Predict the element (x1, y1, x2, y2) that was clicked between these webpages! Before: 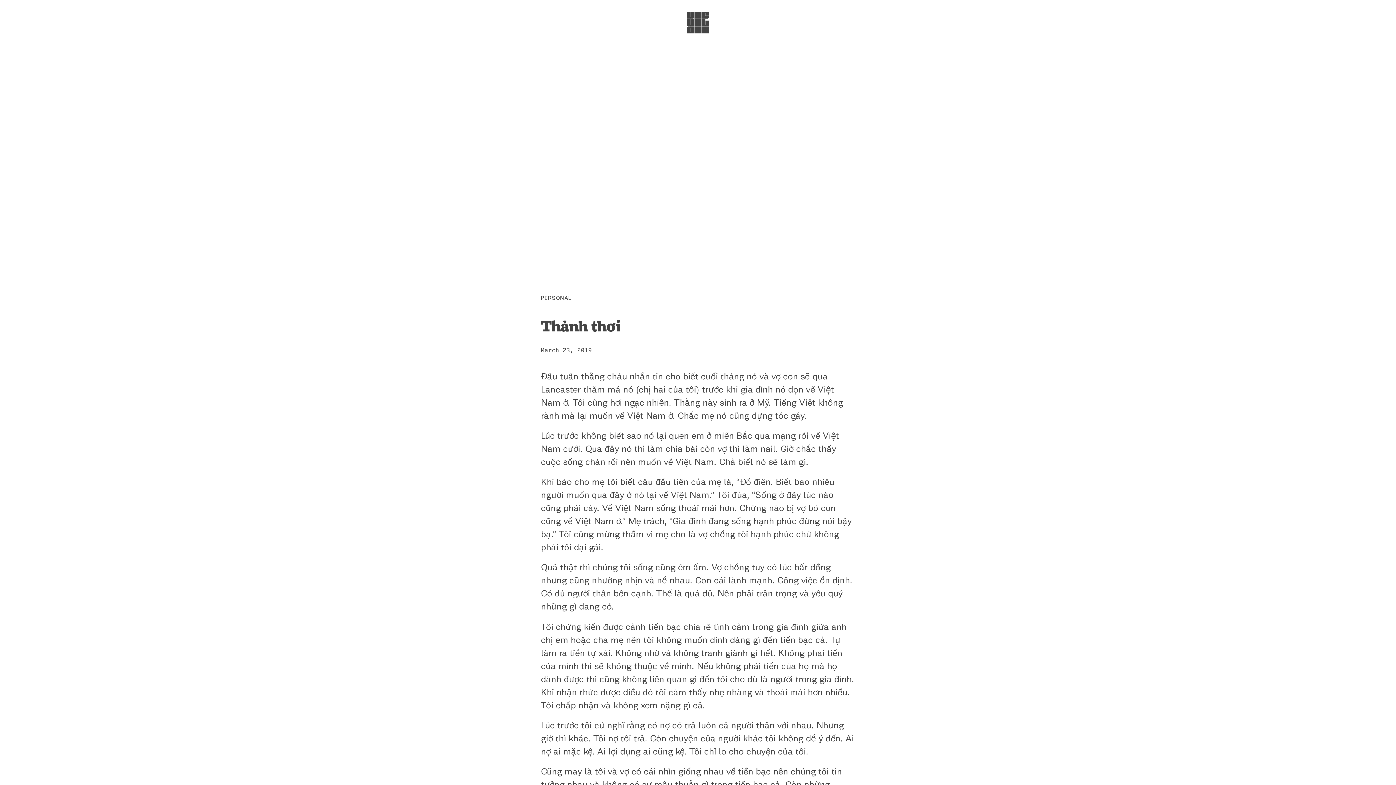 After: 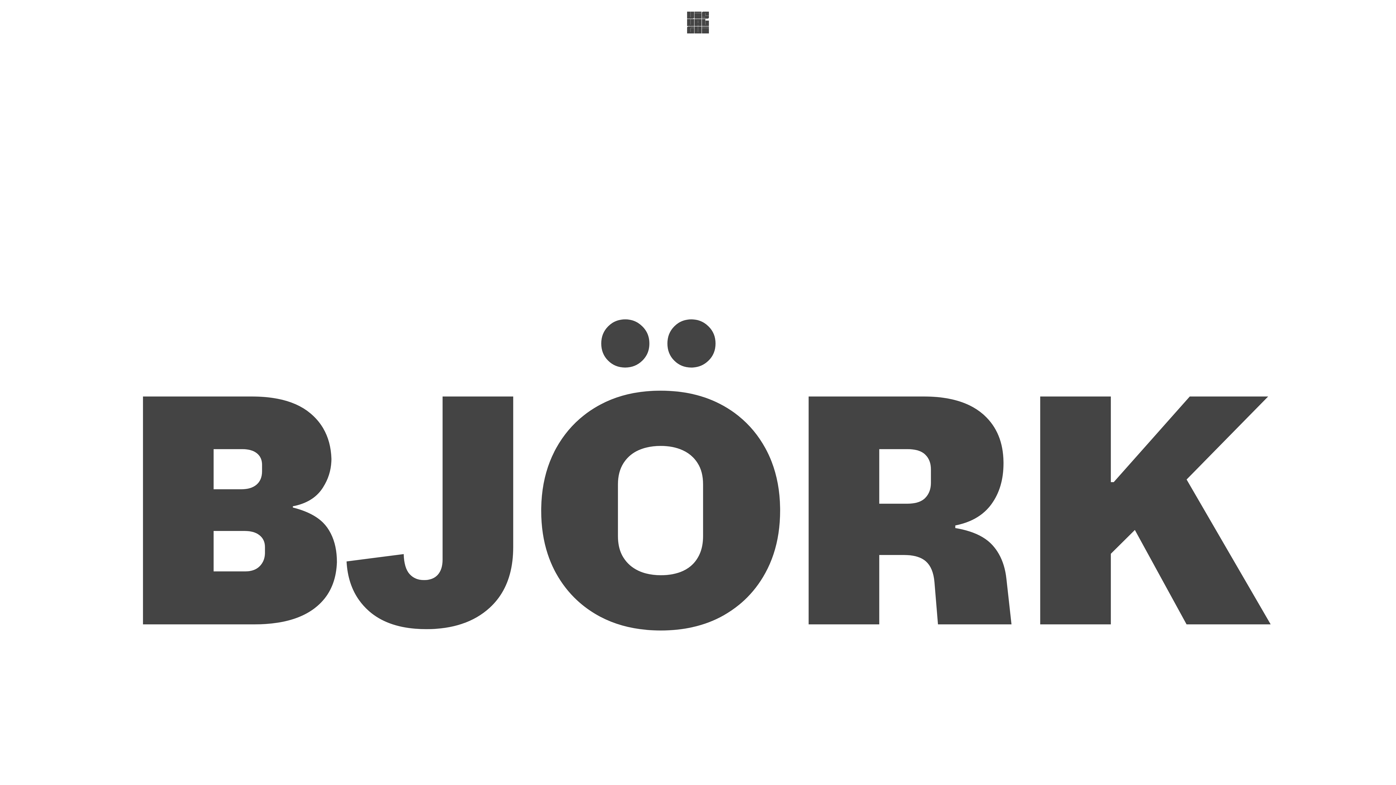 Action: bbox: (687, 18, 709, 25)